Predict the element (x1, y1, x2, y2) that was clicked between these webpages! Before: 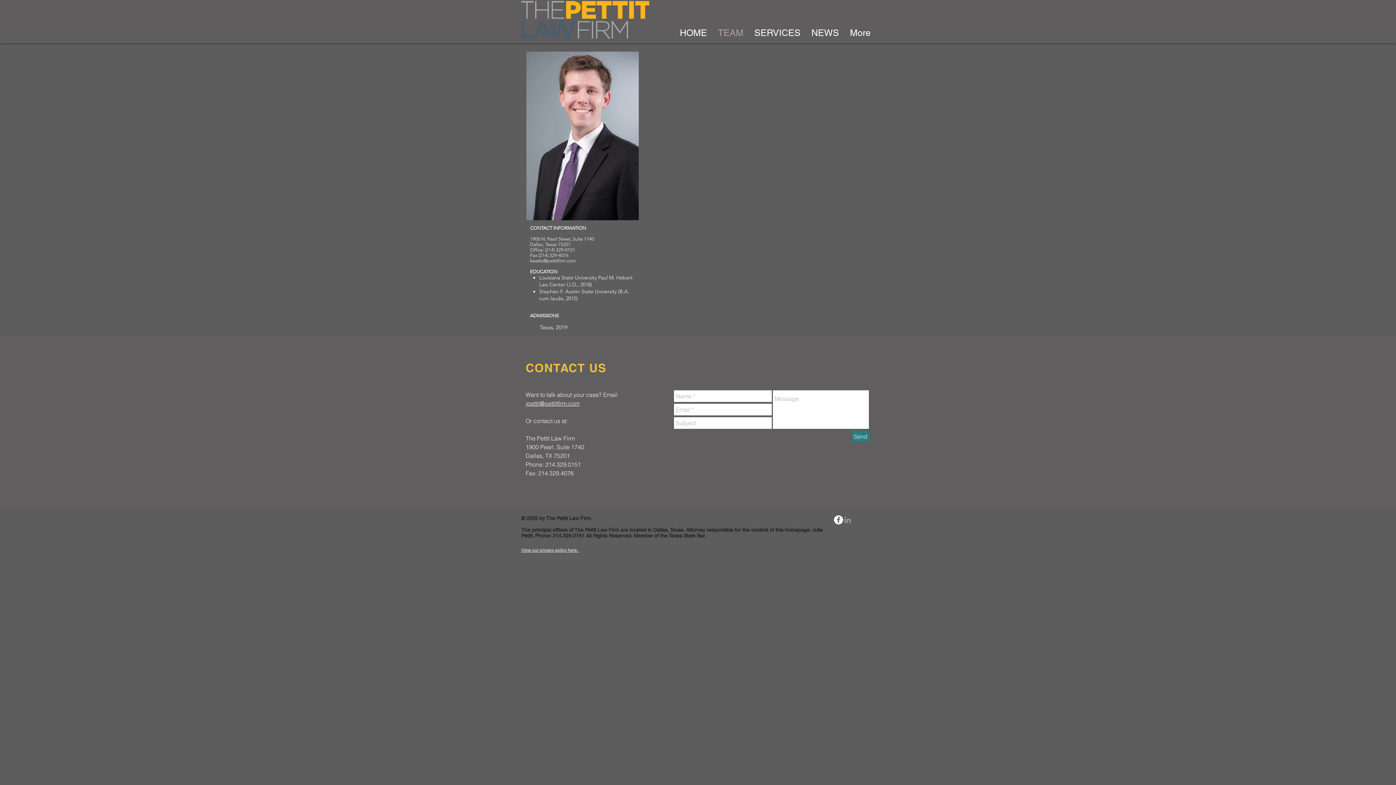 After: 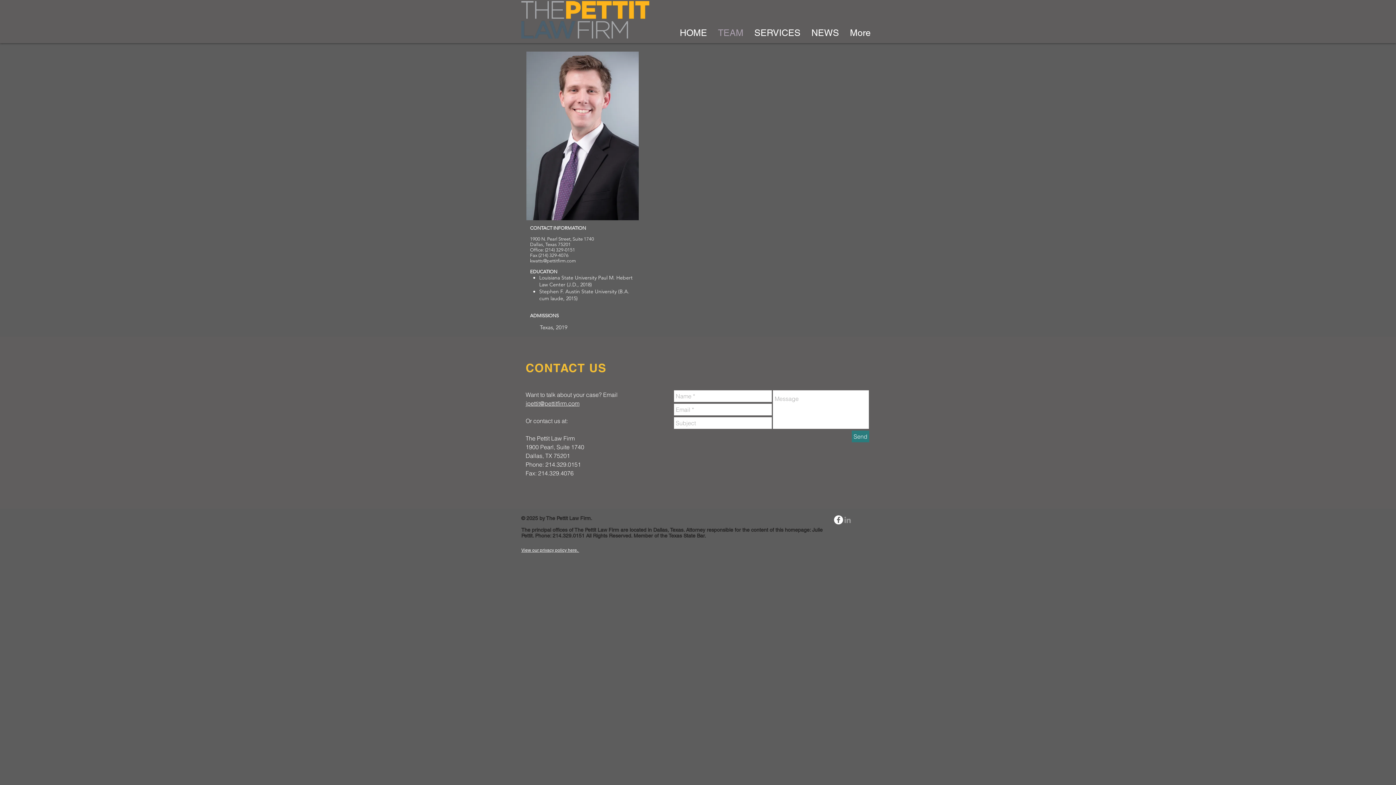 Action: label: kwatts@pettitfirm.com bbox: (530, 258, 576, 263)